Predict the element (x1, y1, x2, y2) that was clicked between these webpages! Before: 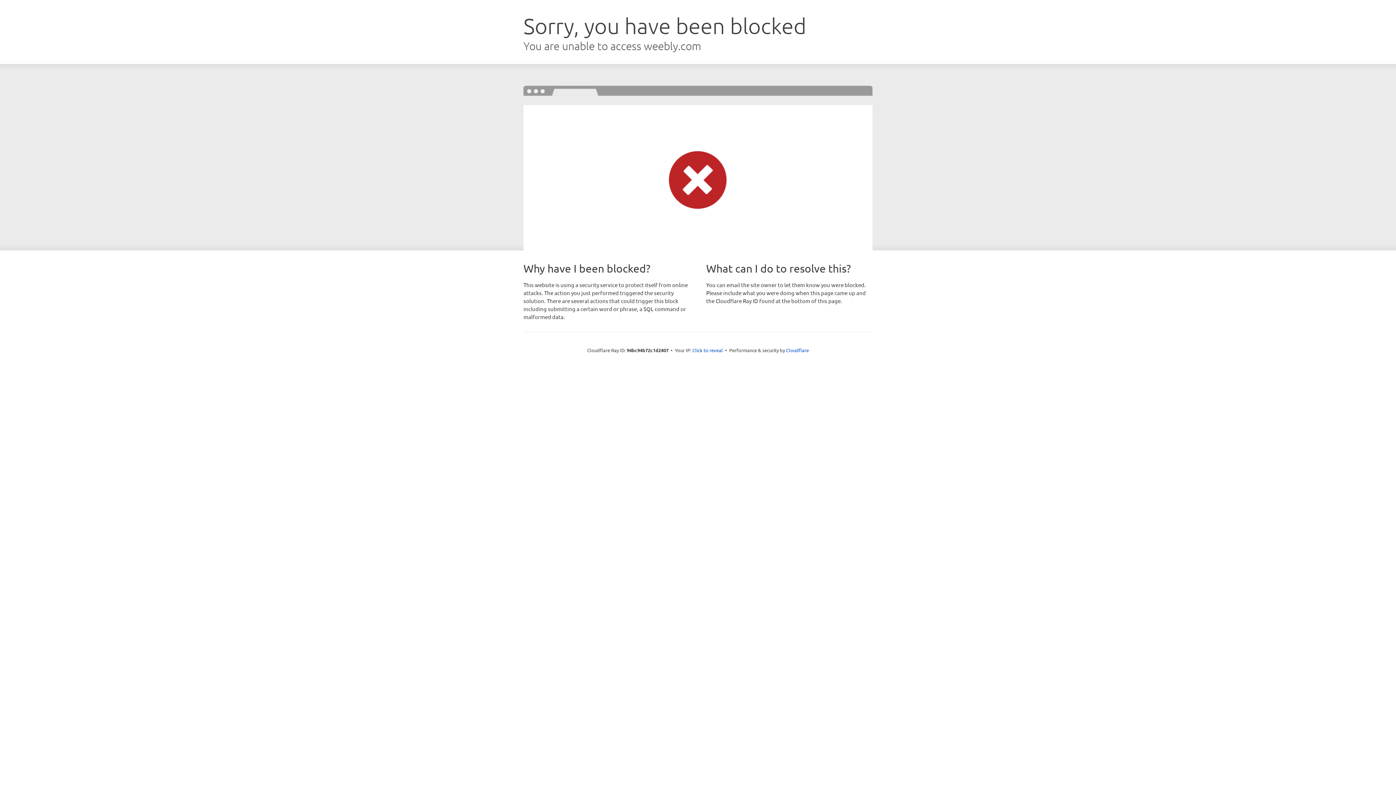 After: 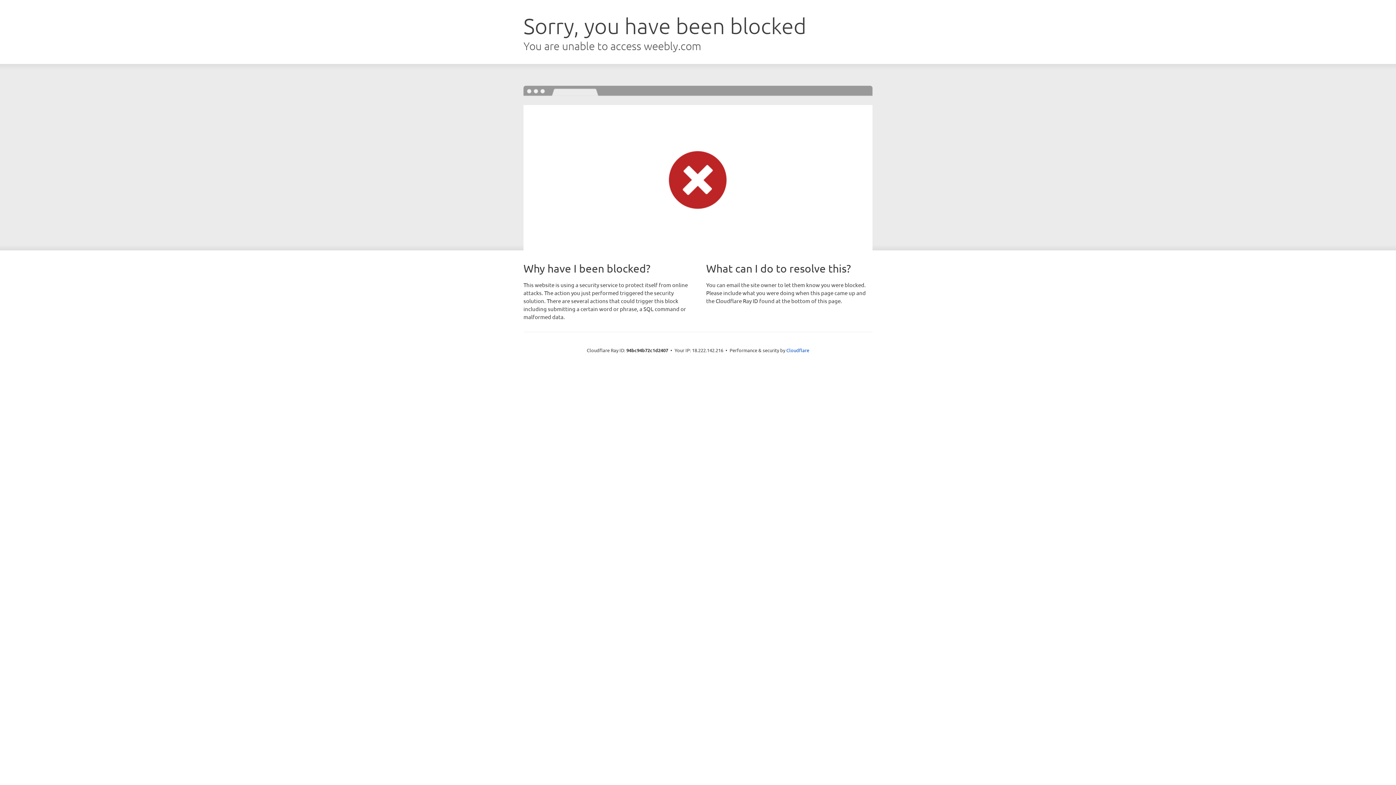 Action: bbox: (692, 346, 723, 353) label: Click to reveal